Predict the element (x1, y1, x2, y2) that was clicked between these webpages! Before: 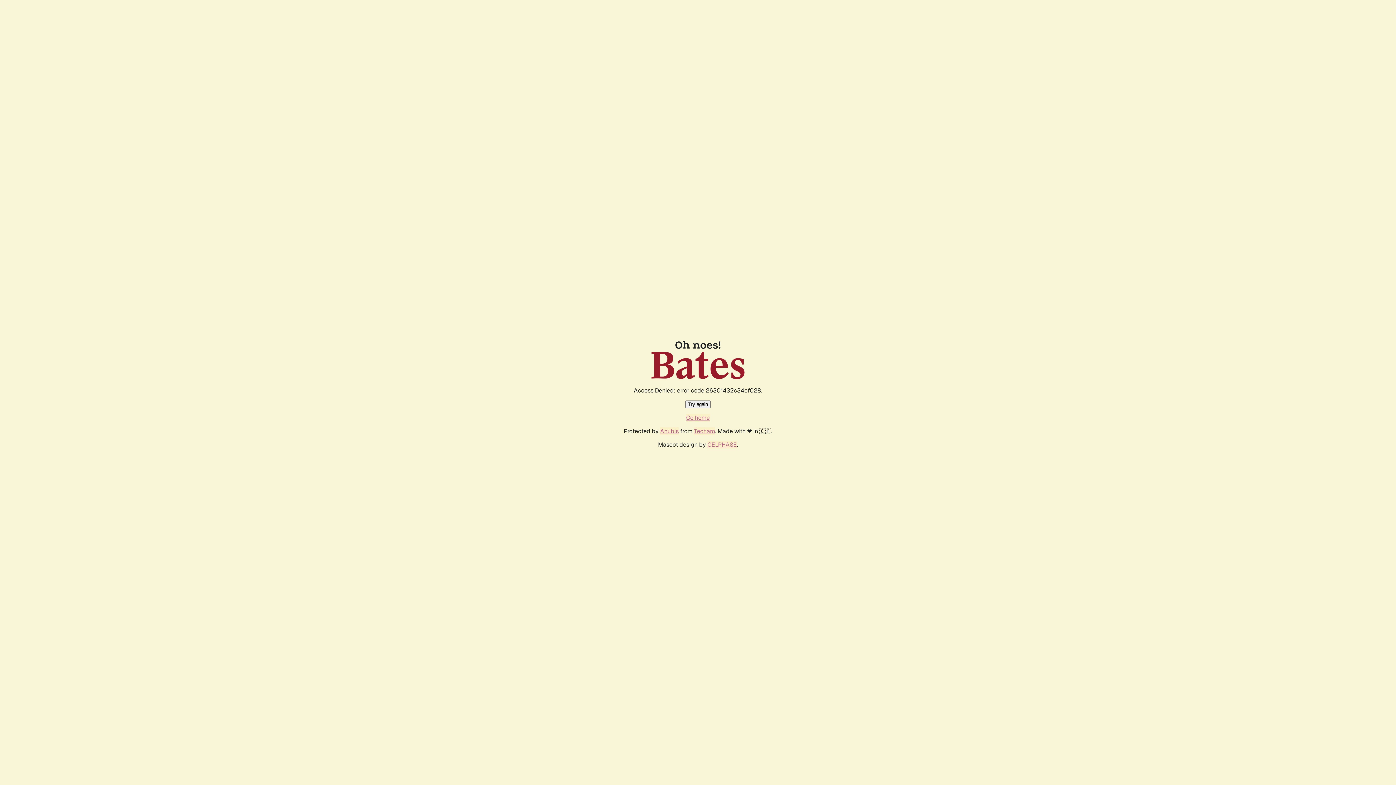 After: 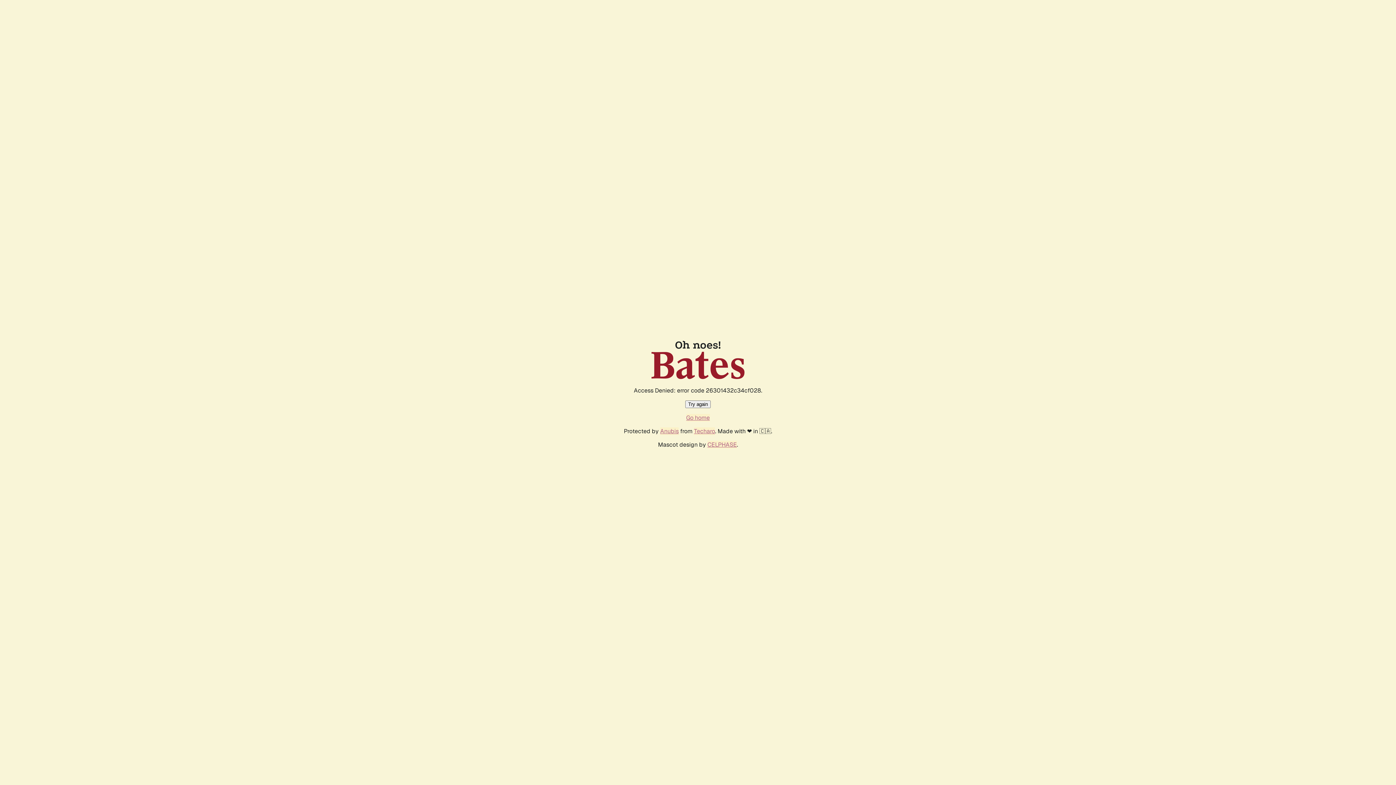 Action: label: Try again bbox: (685, 400, 710, 408)